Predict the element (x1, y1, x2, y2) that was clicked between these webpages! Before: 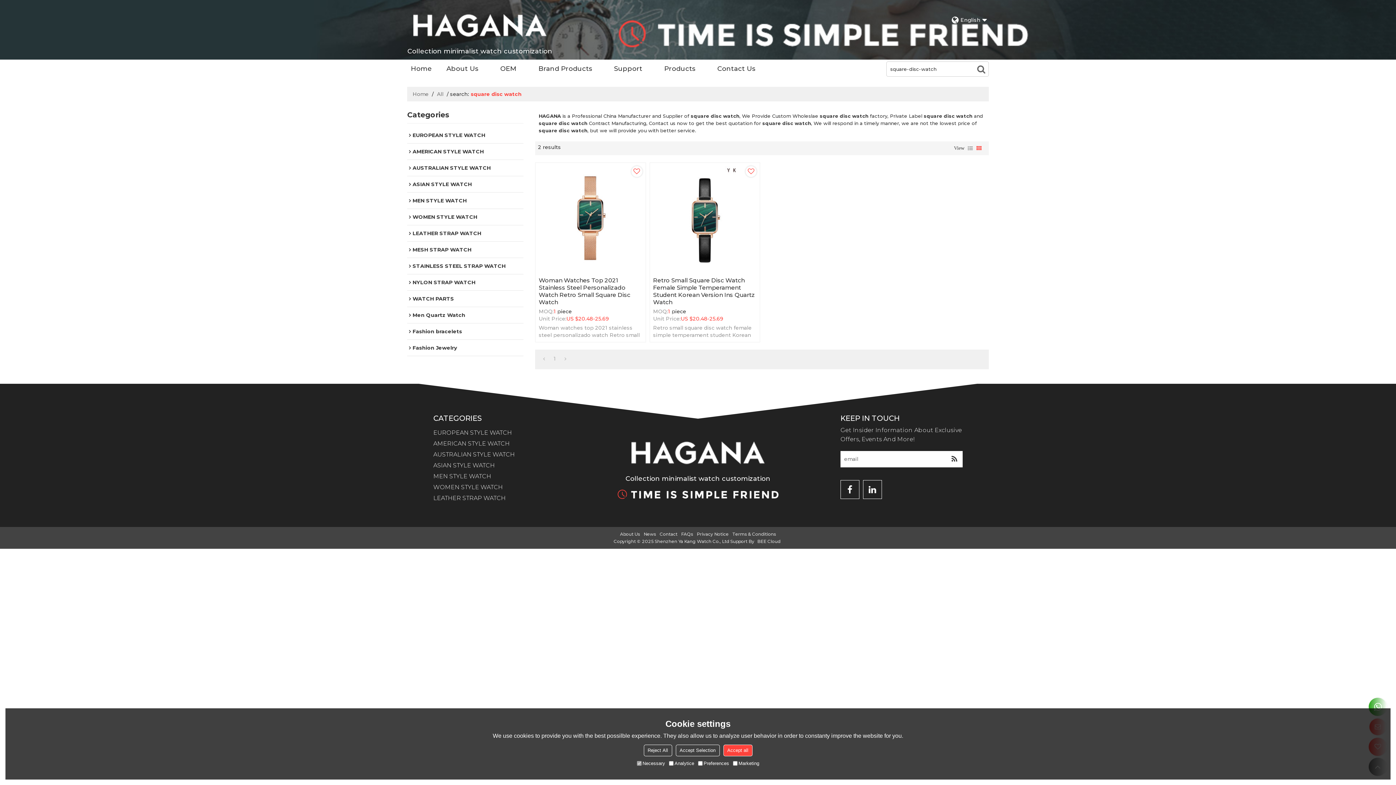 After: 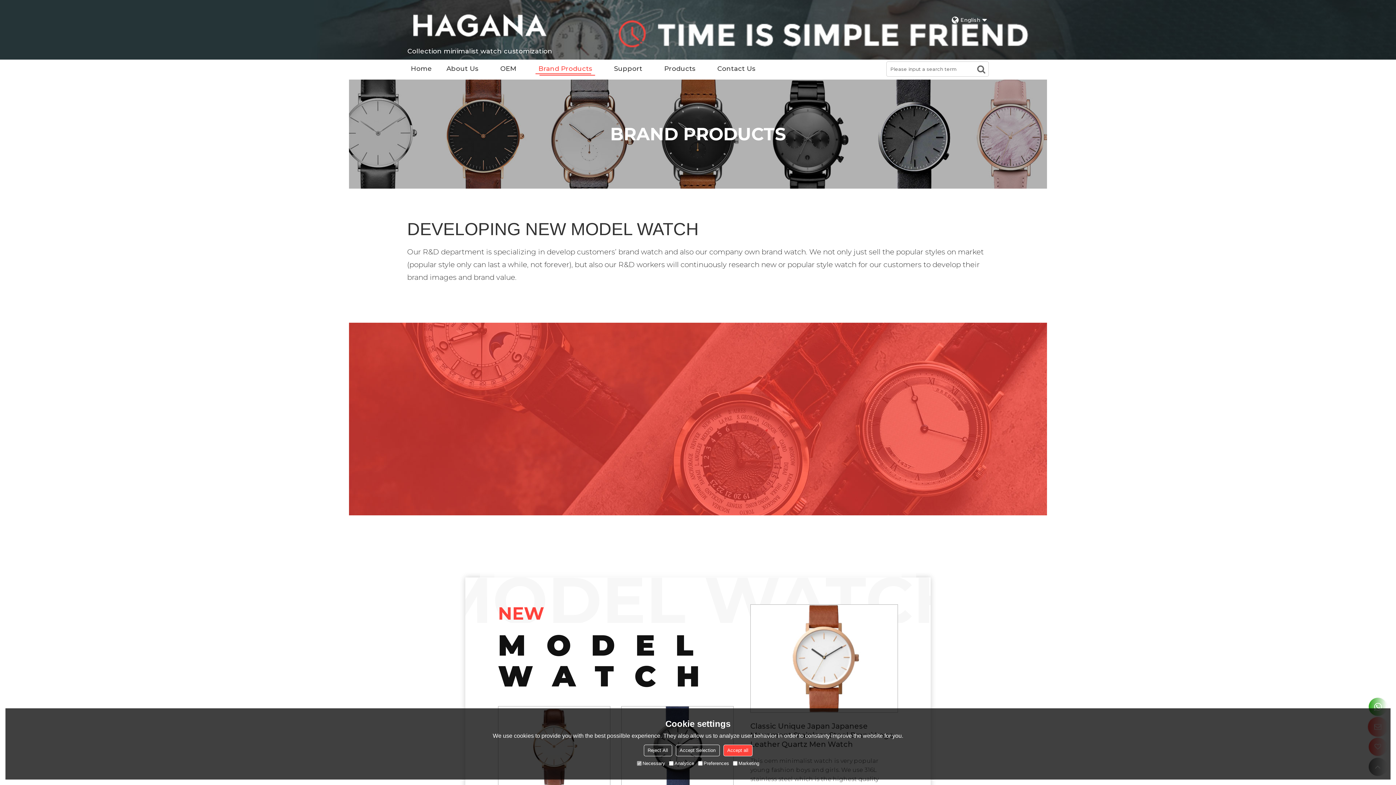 Action: bbox: (534, 61, 596, 77) label: Brand Products